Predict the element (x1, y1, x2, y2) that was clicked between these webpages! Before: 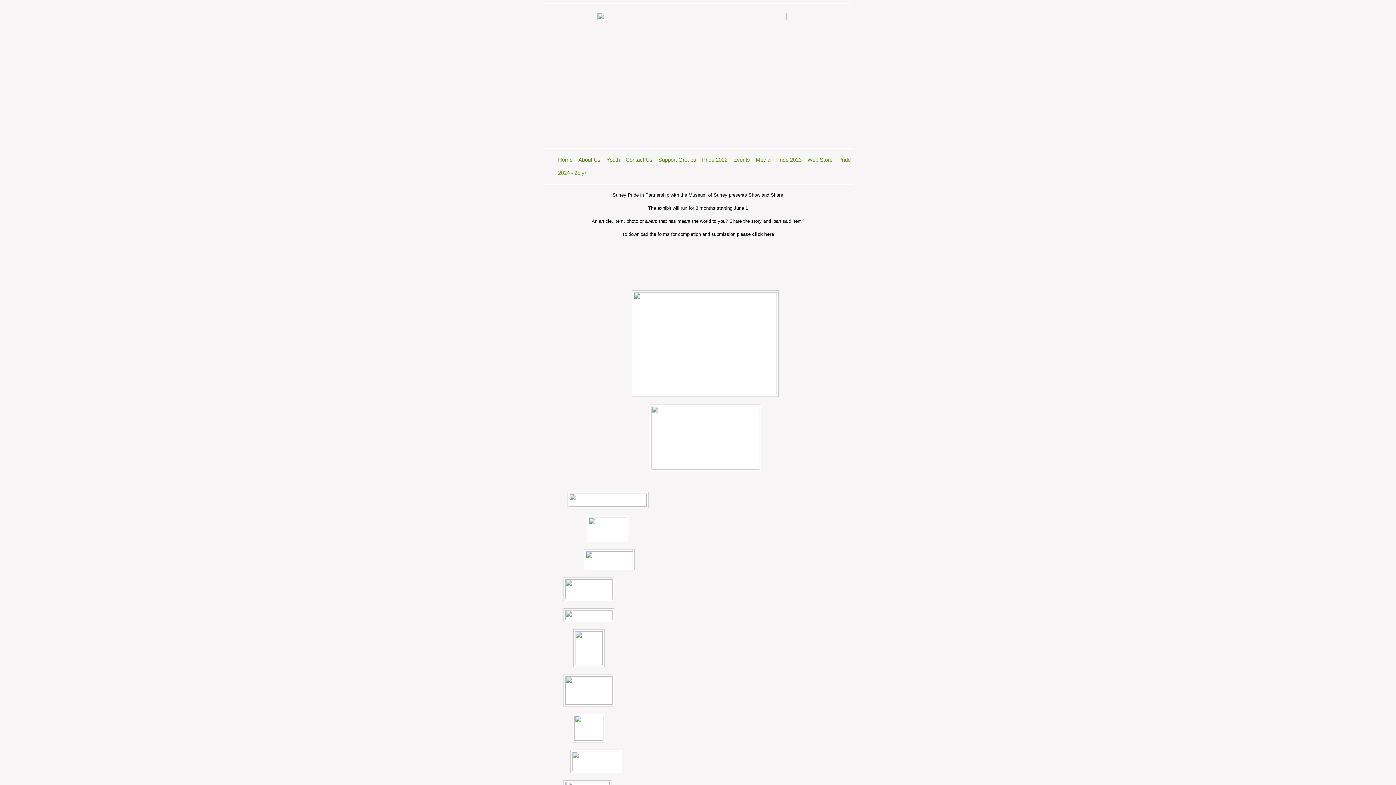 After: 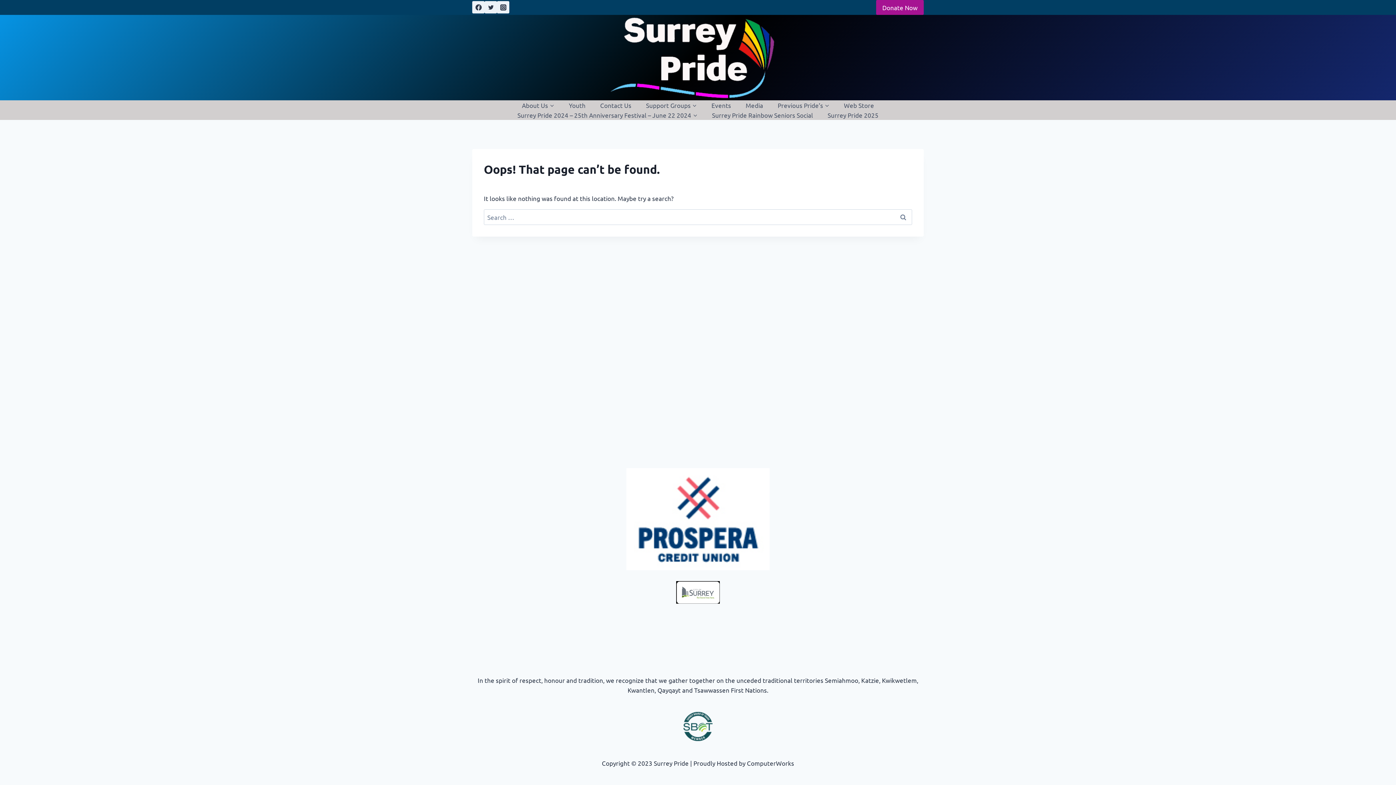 Action: label: Home bbox: (558, 156, 577, 162)